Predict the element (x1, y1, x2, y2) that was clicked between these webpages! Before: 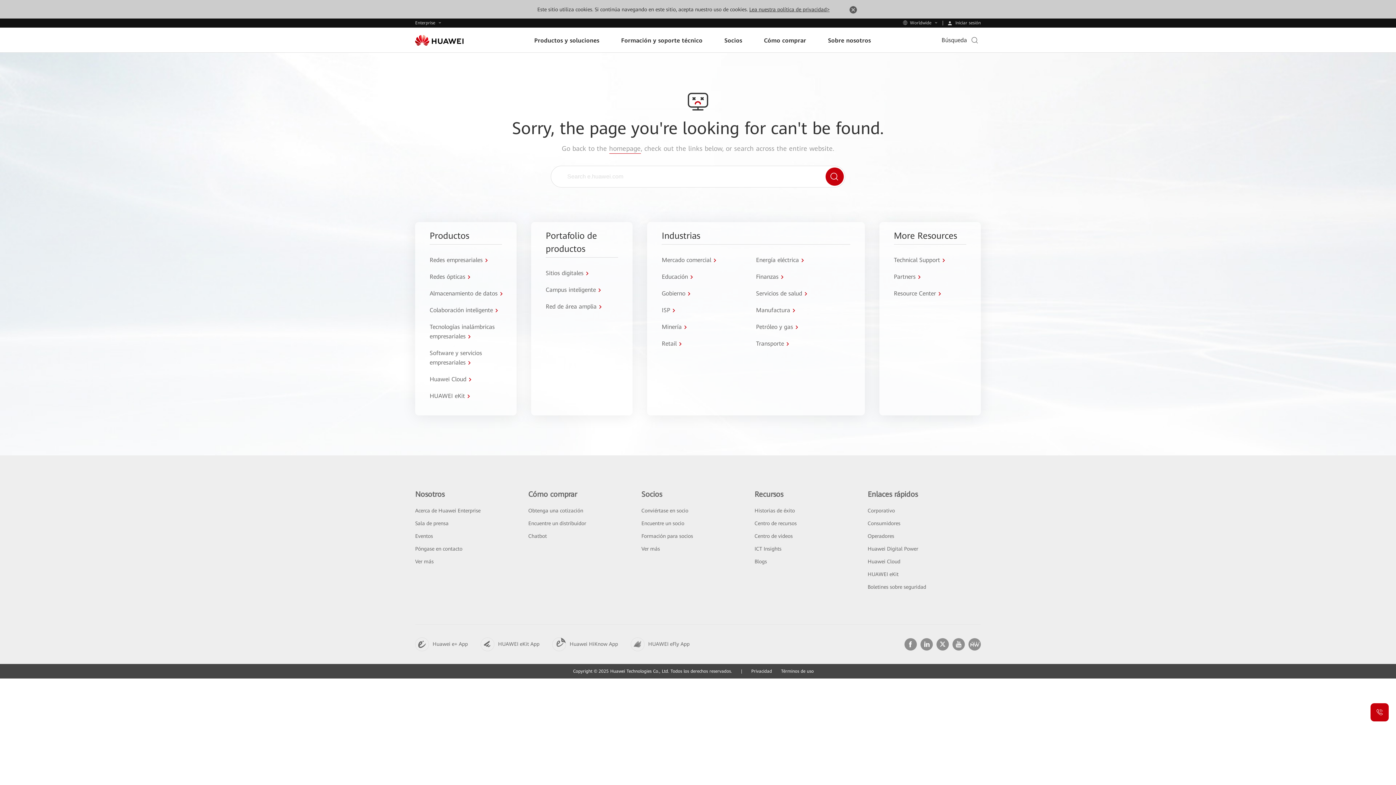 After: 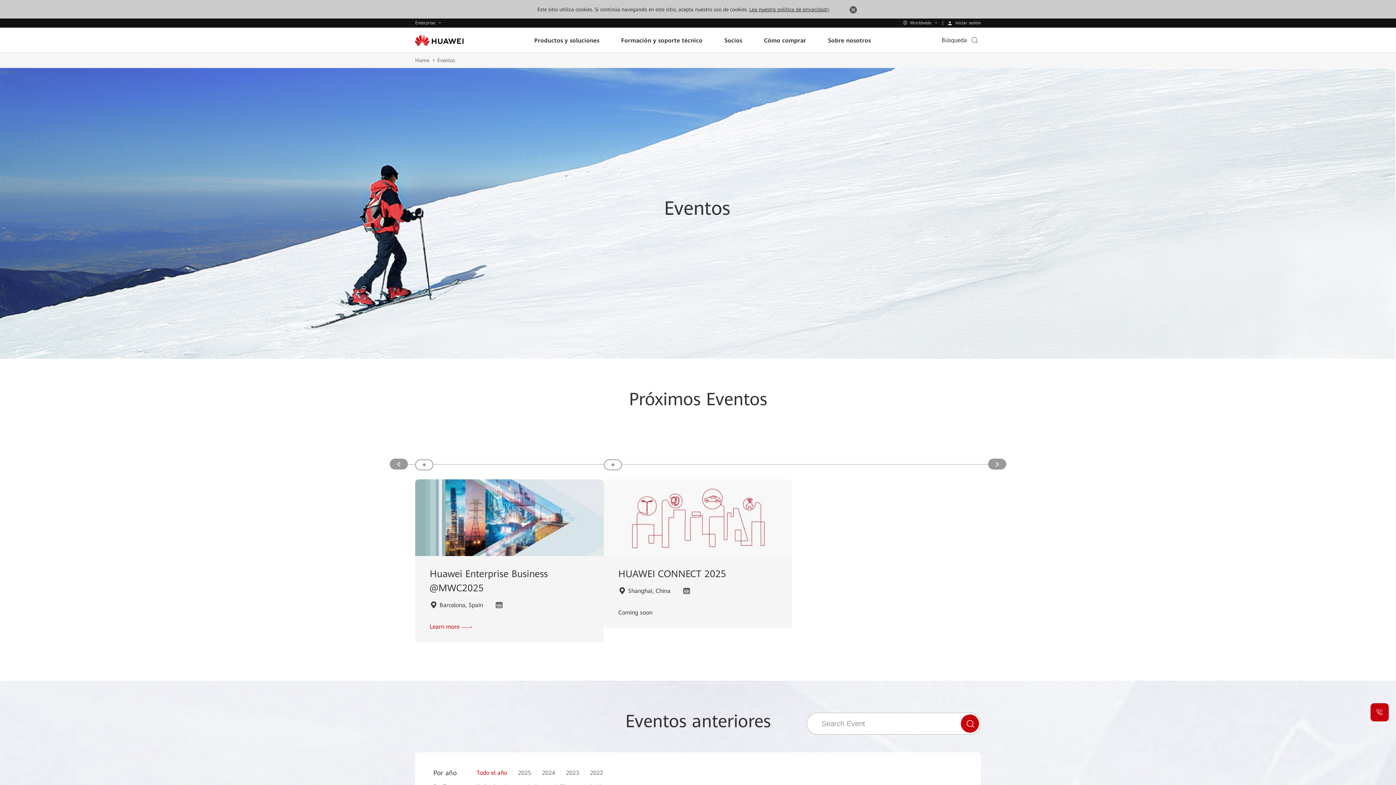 Action: bbox: (415, 533, 433, 539) label: Eventos